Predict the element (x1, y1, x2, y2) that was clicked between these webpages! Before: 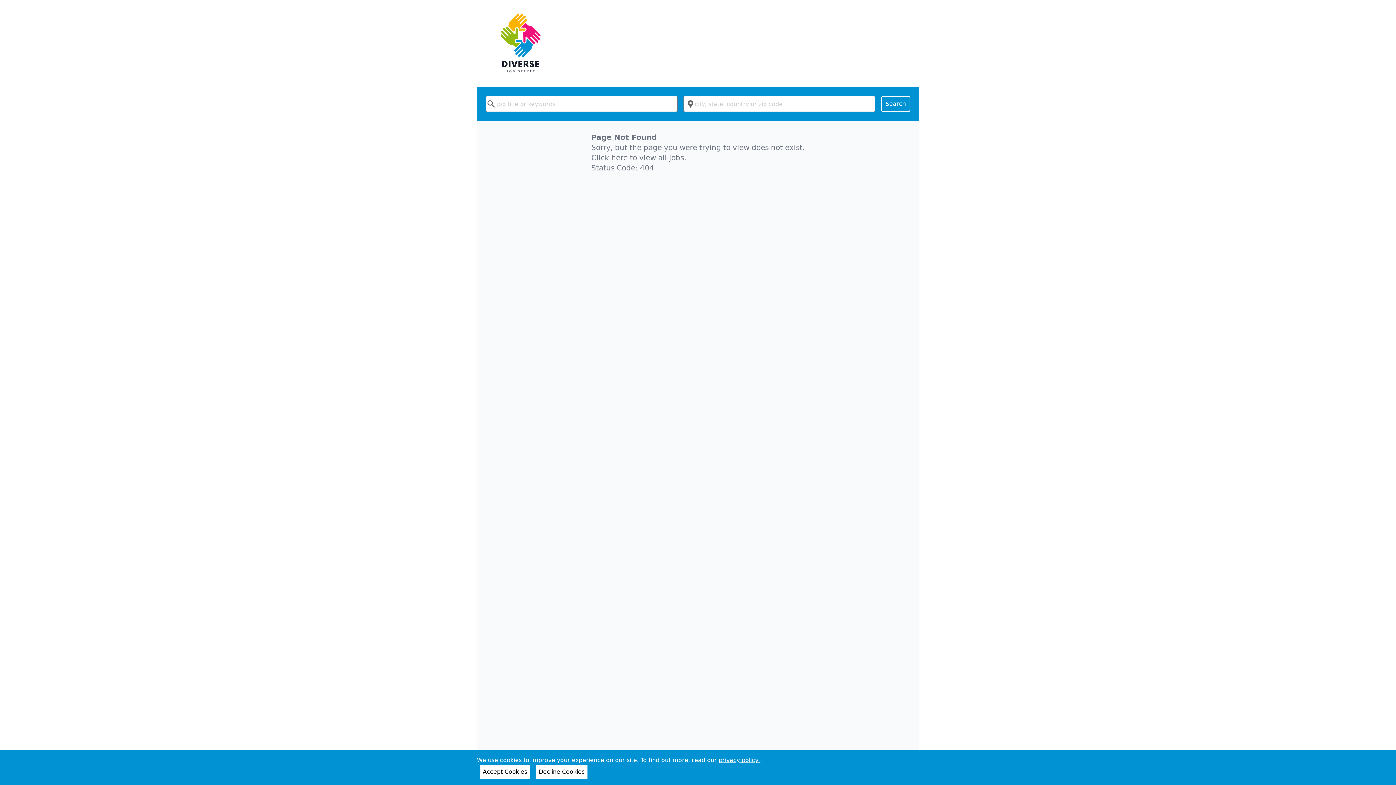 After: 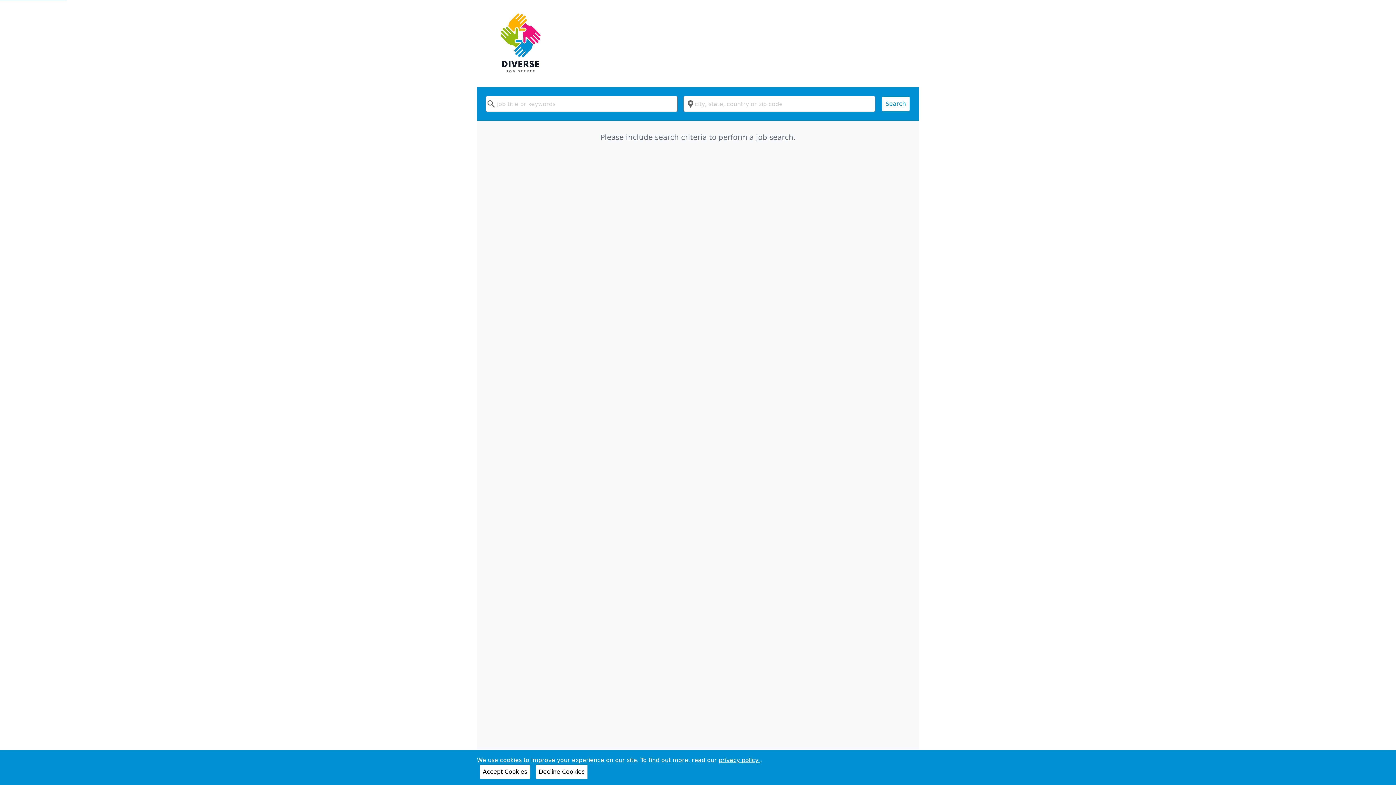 Action: label: Search bbox: (881, 8, 910, 24)